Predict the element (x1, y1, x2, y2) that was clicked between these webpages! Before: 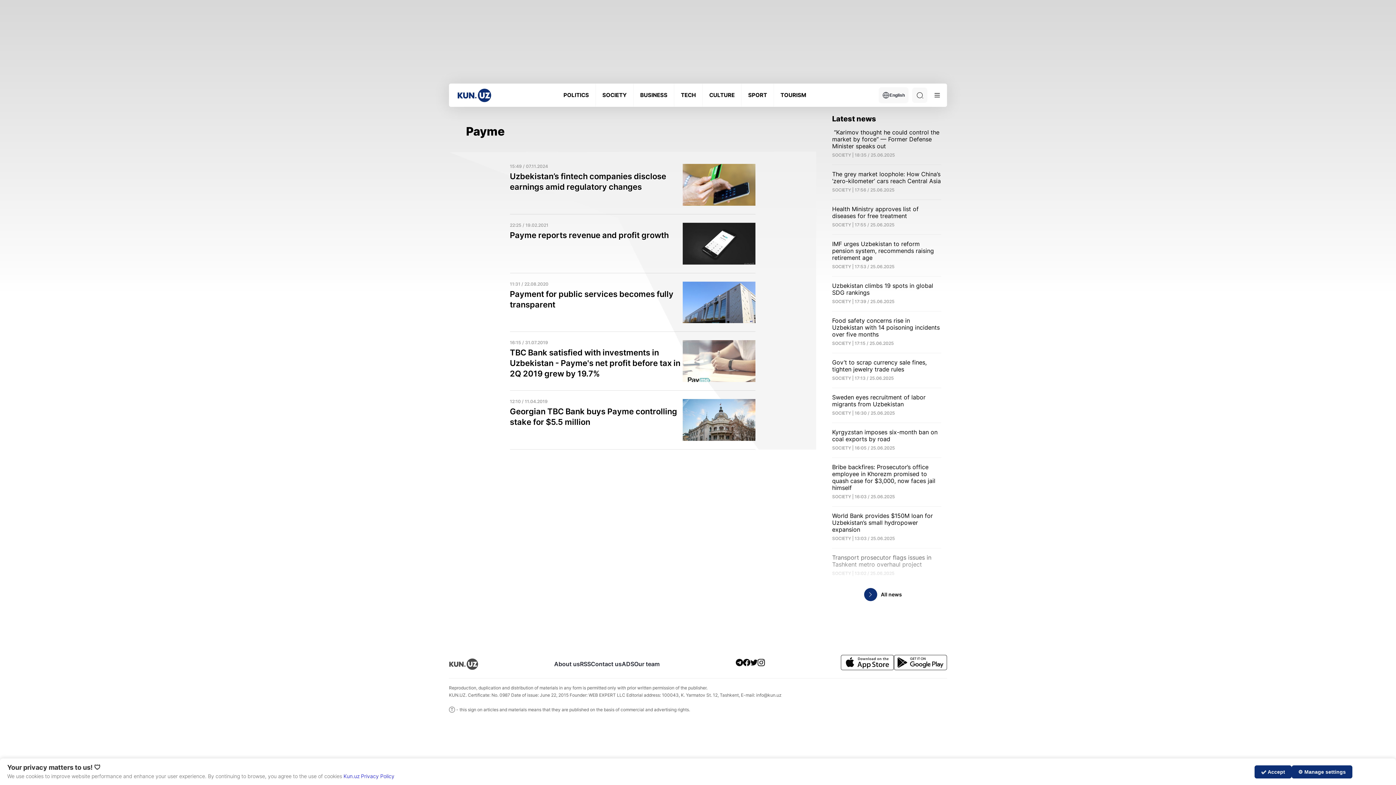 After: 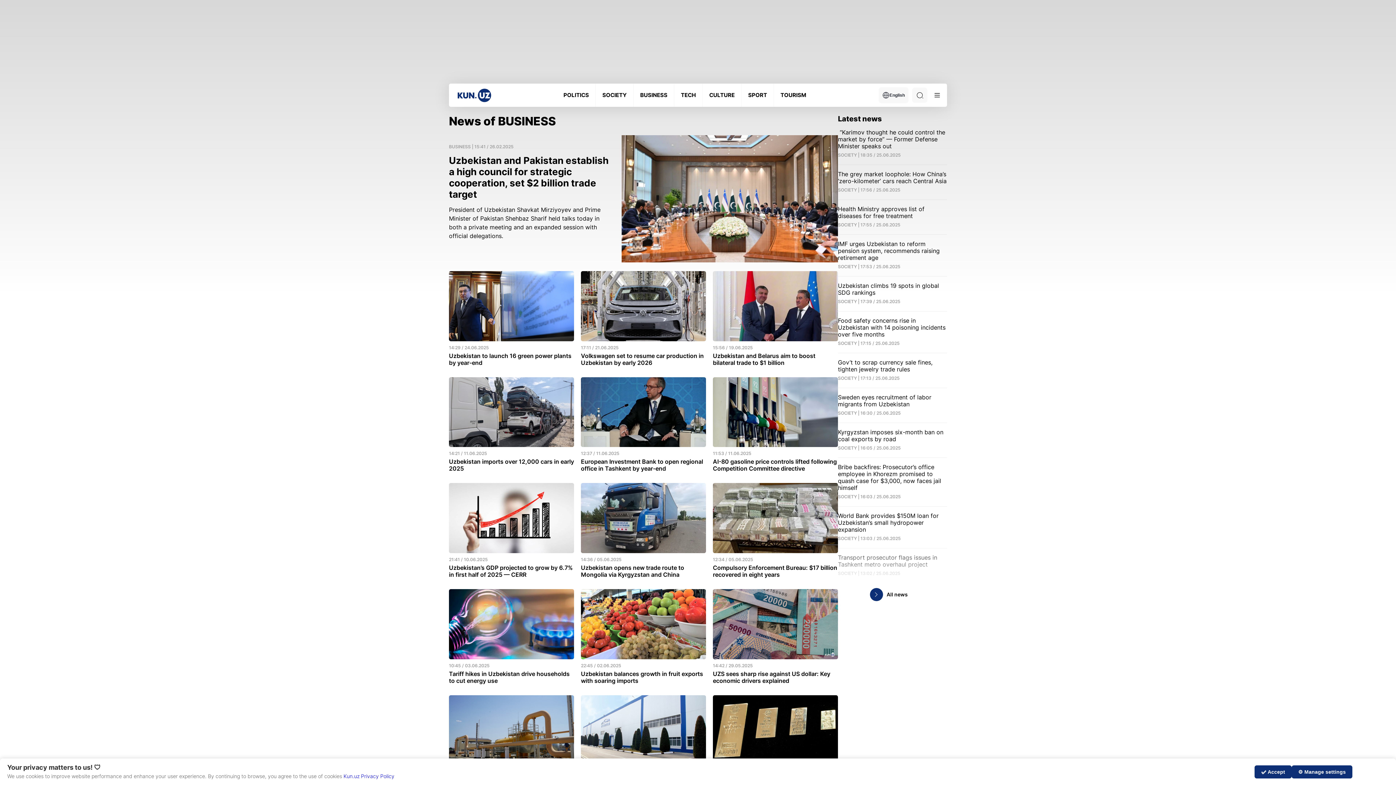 Action: label: BUSINESS bbox: (640, 92, 667, 98)